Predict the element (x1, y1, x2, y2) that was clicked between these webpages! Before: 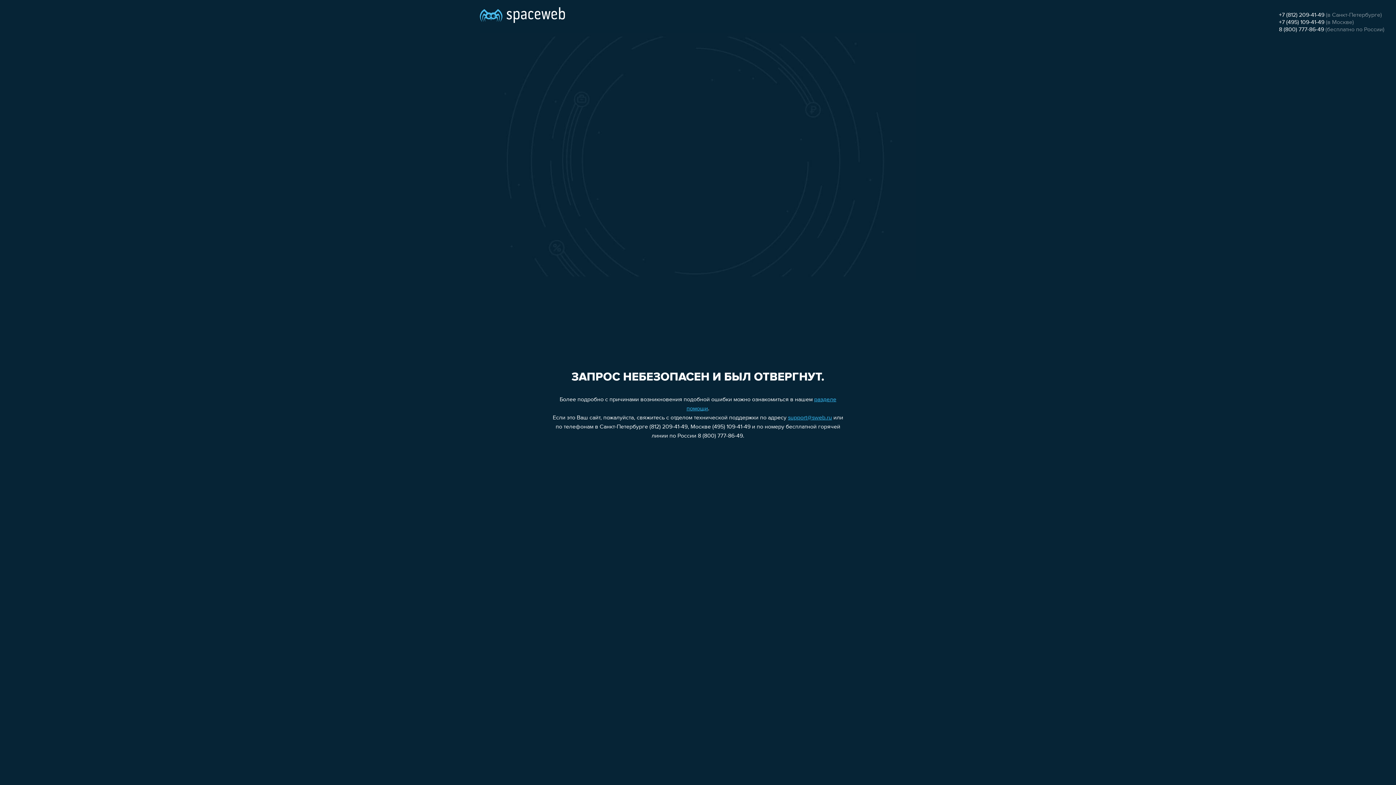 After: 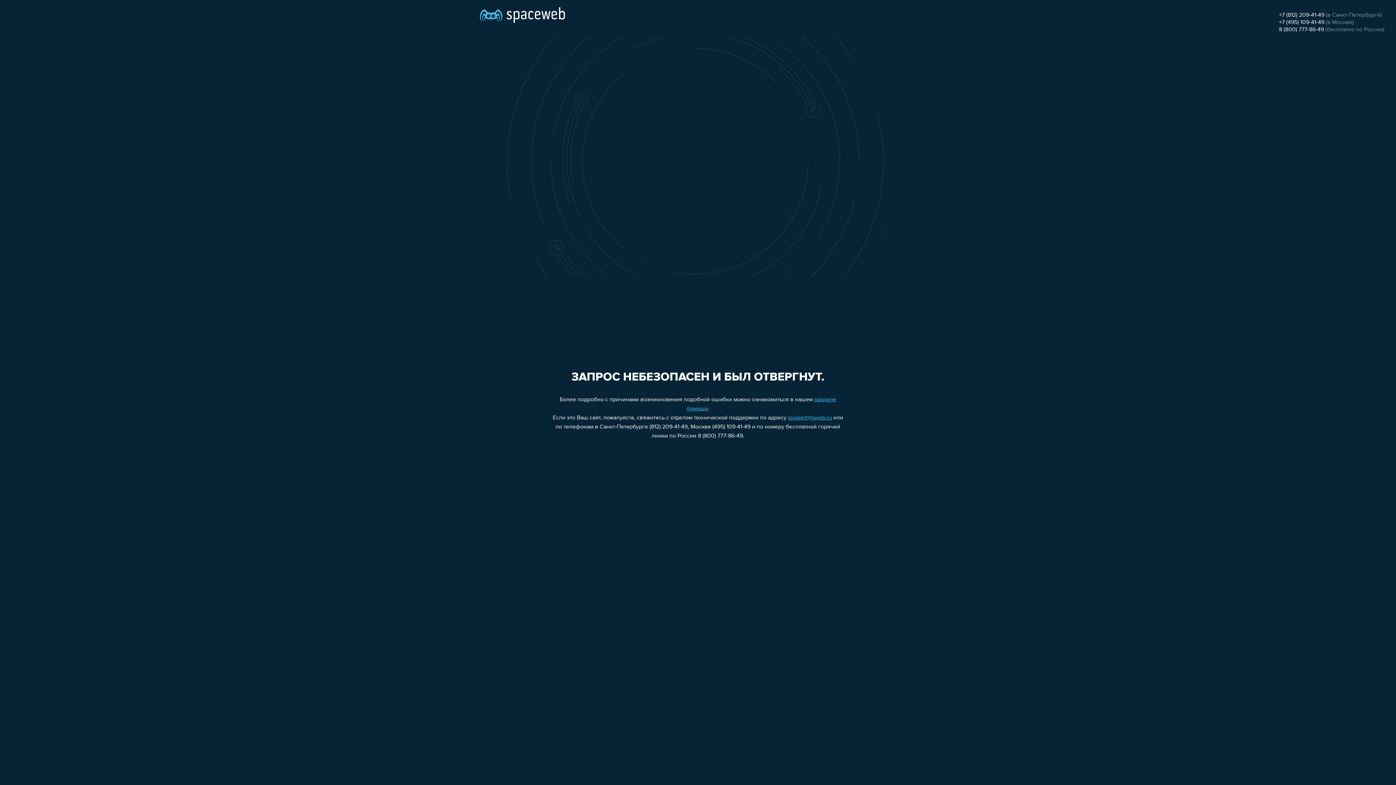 Action: bbox: (1279, 12, 1324, 18) label: +7 (812) 209-41-49